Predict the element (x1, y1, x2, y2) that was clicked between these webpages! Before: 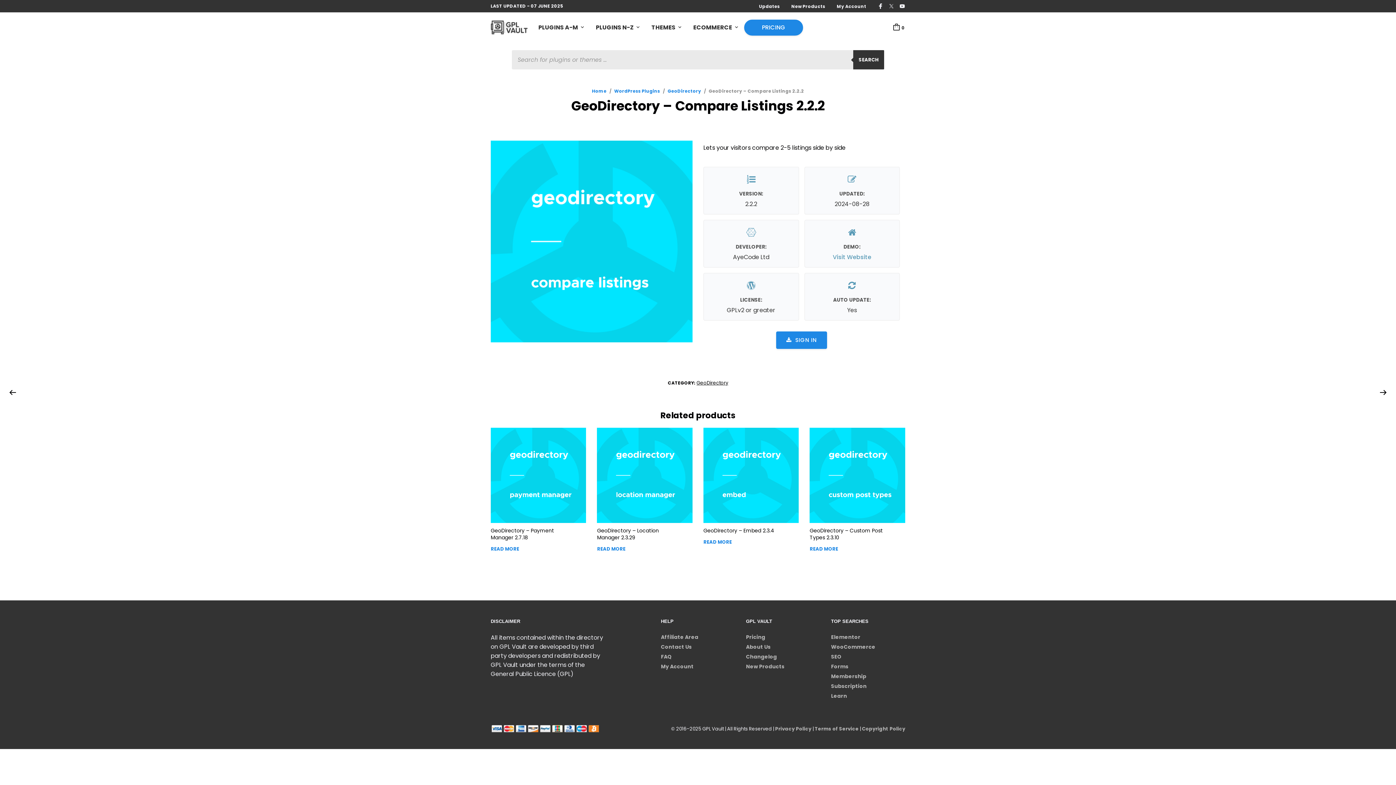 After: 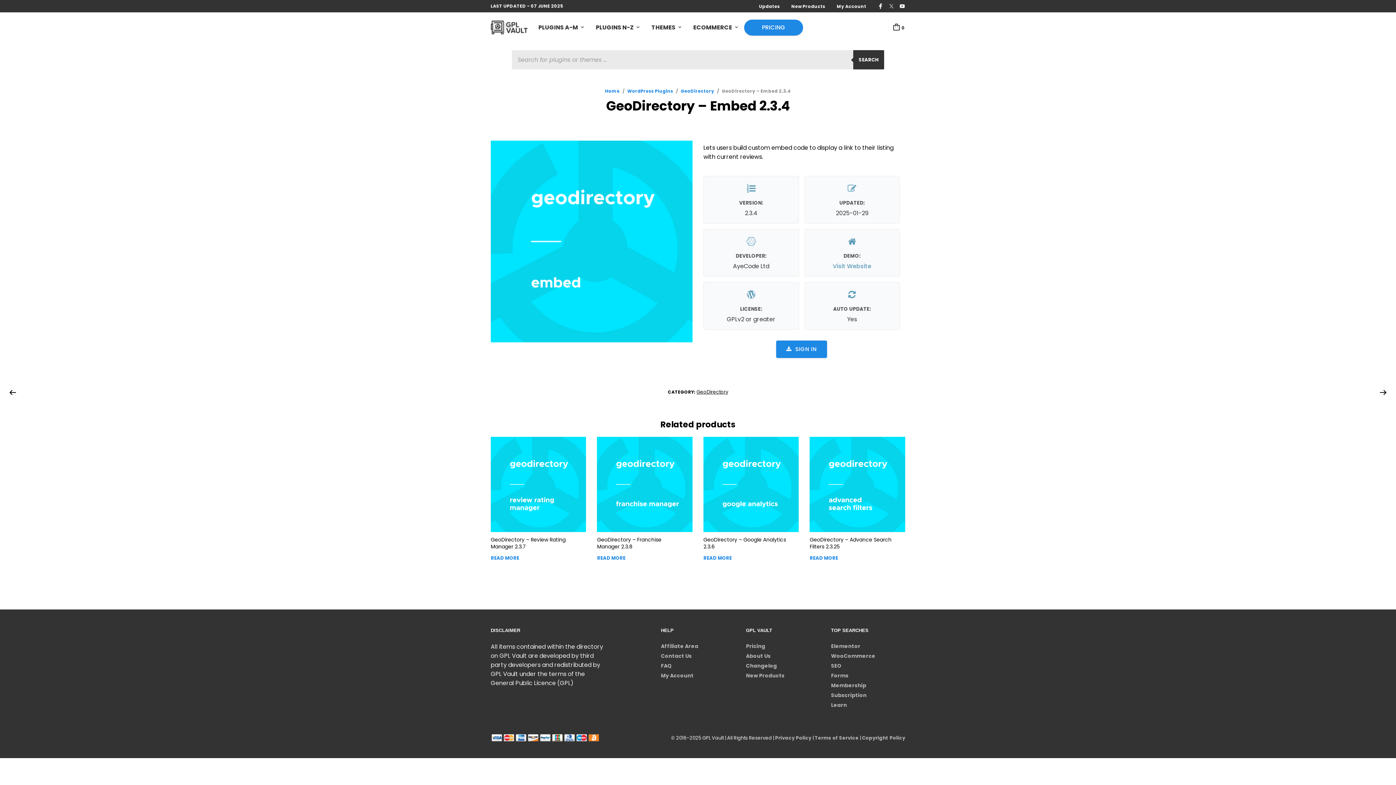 Action: label: GeoDirectory – Embed 2.3.4 bbox: (703, 523, 799, 534)